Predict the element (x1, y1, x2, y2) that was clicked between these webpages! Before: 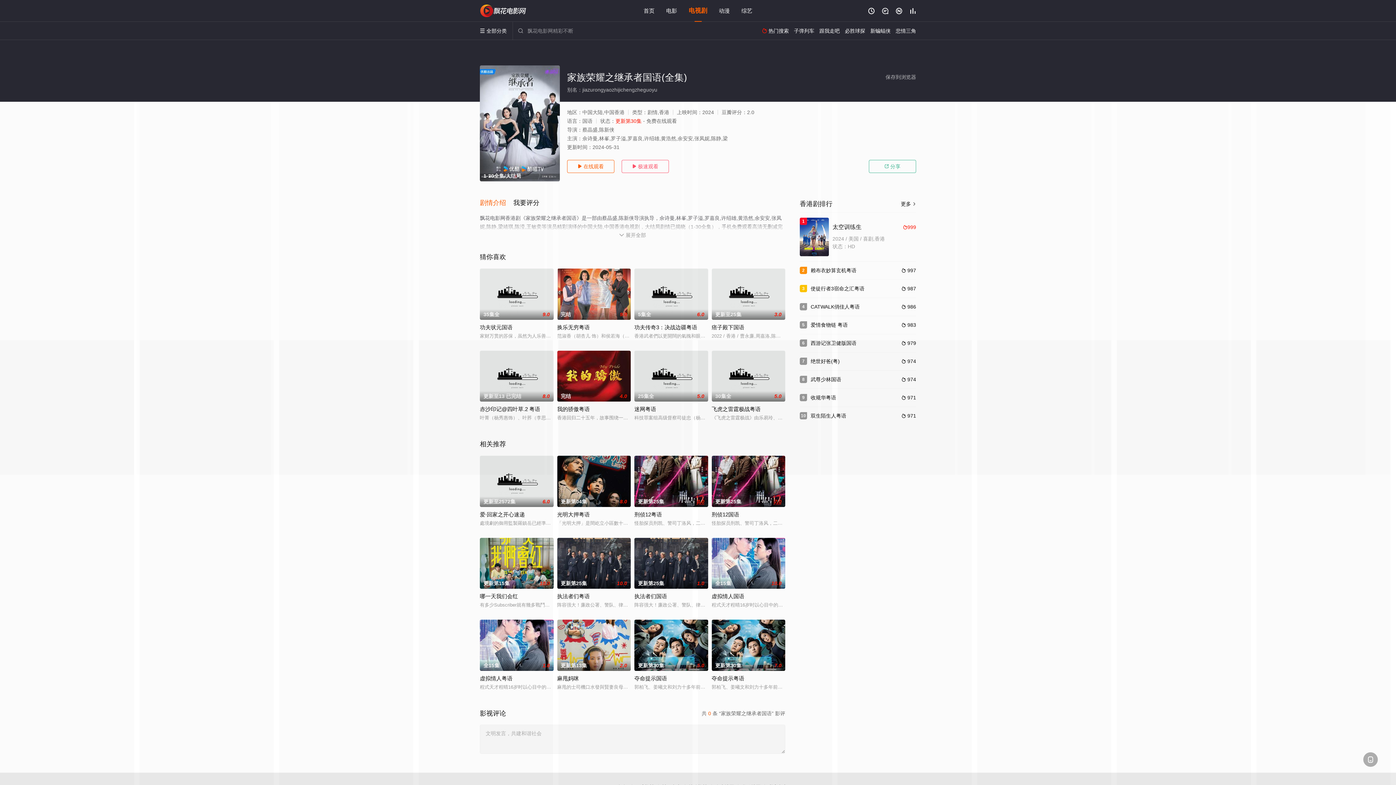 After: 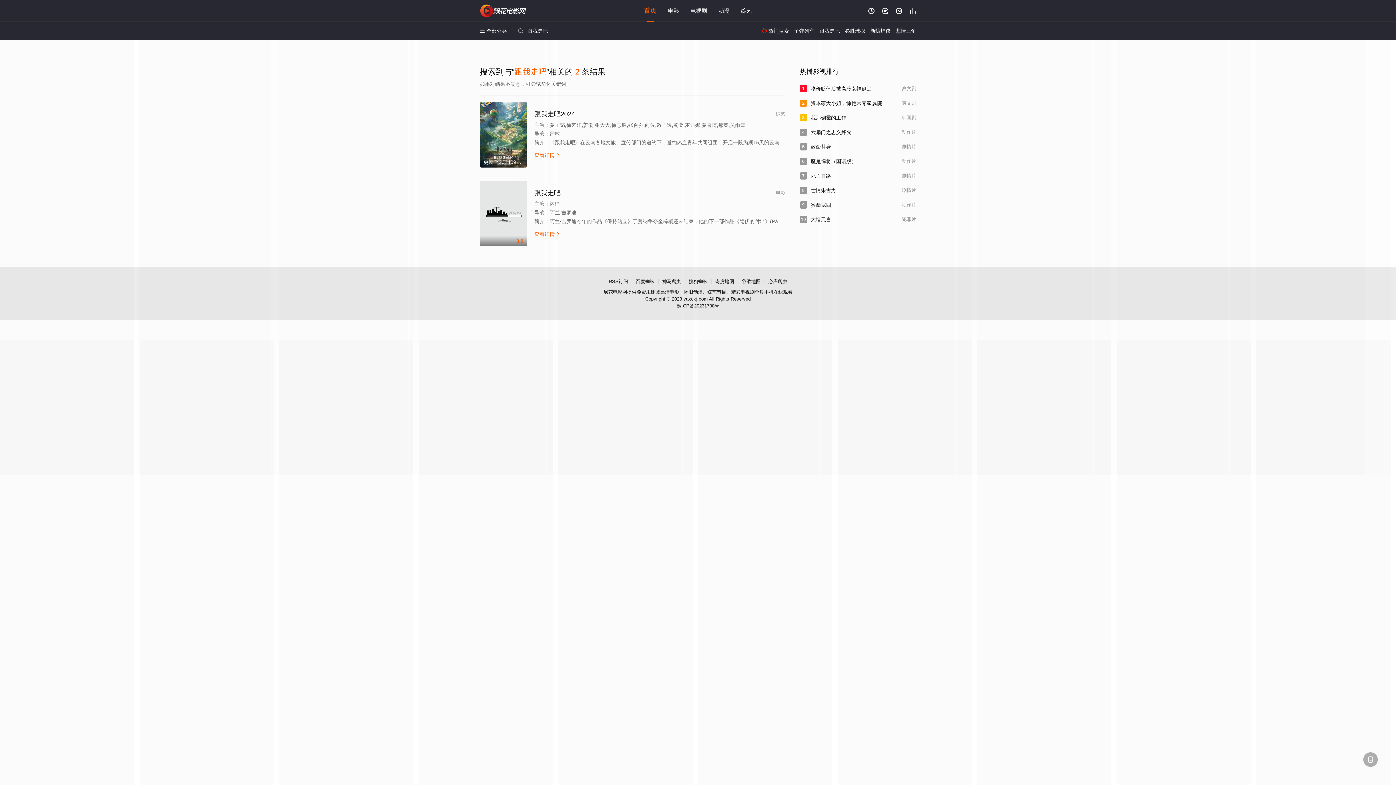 Action: bbox: (819, 28, 840, 33) label: 跟我走吧